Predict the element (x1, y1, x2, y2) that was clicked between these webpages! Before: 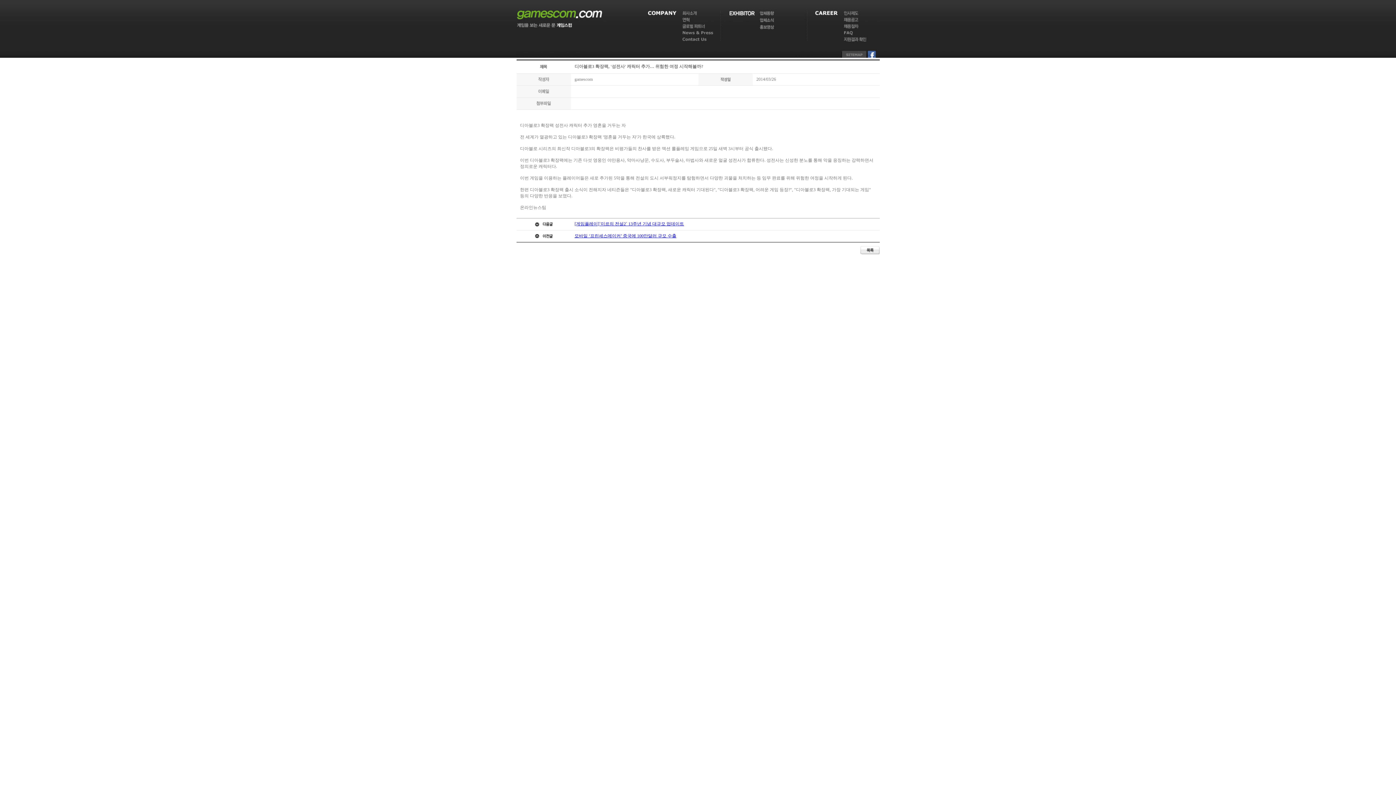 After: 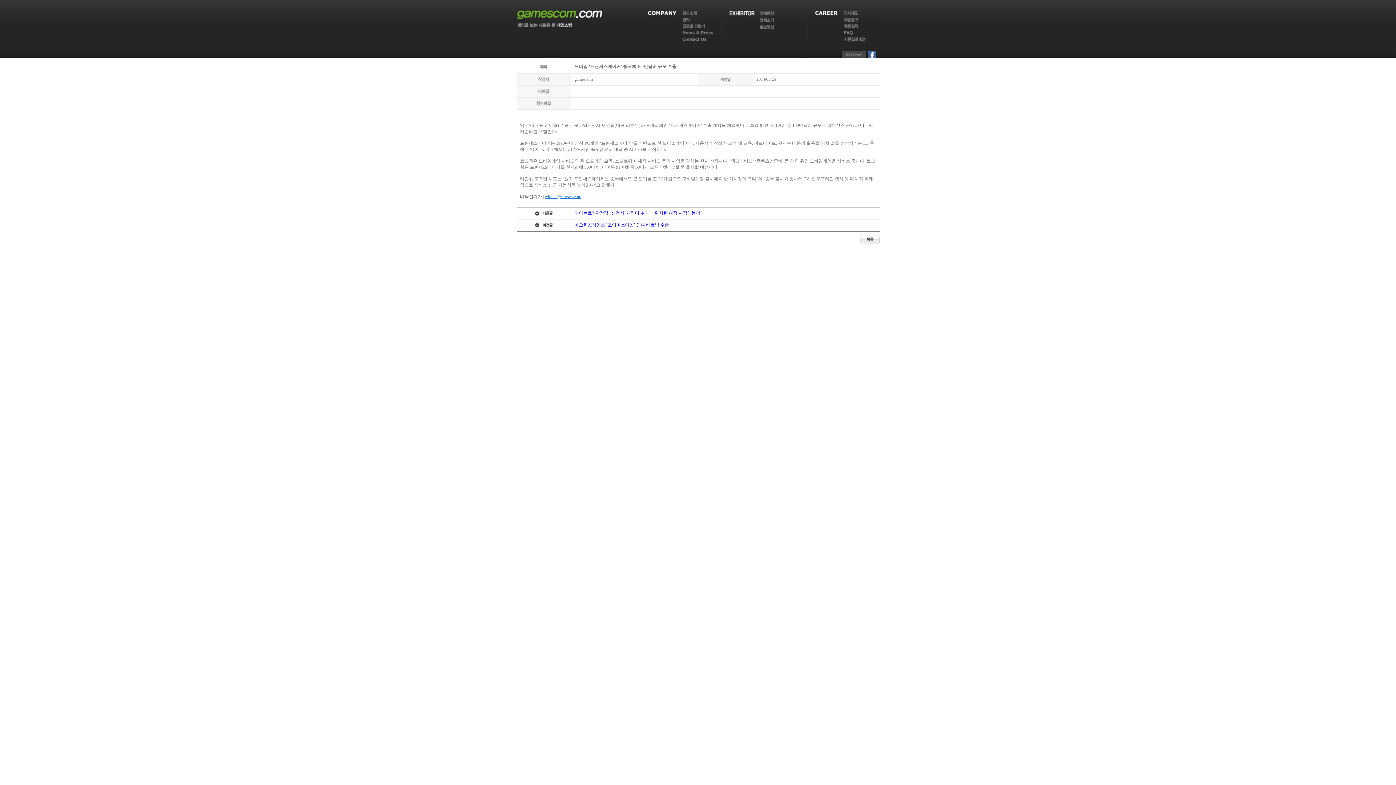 Action: bbox: (574, 233, 676, 238) label: 모바일 ‘프린세스메이커’ 중국에 100만달러 규모 수출